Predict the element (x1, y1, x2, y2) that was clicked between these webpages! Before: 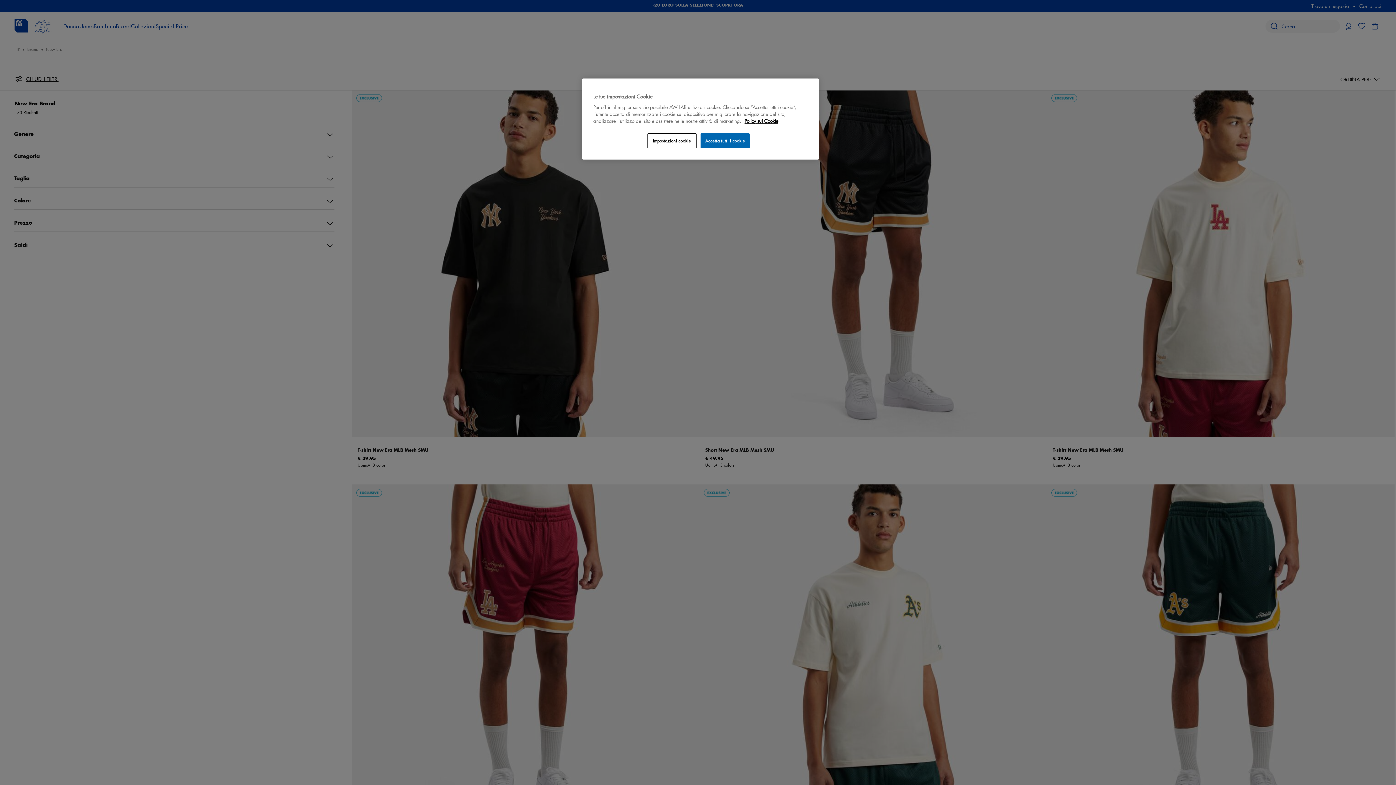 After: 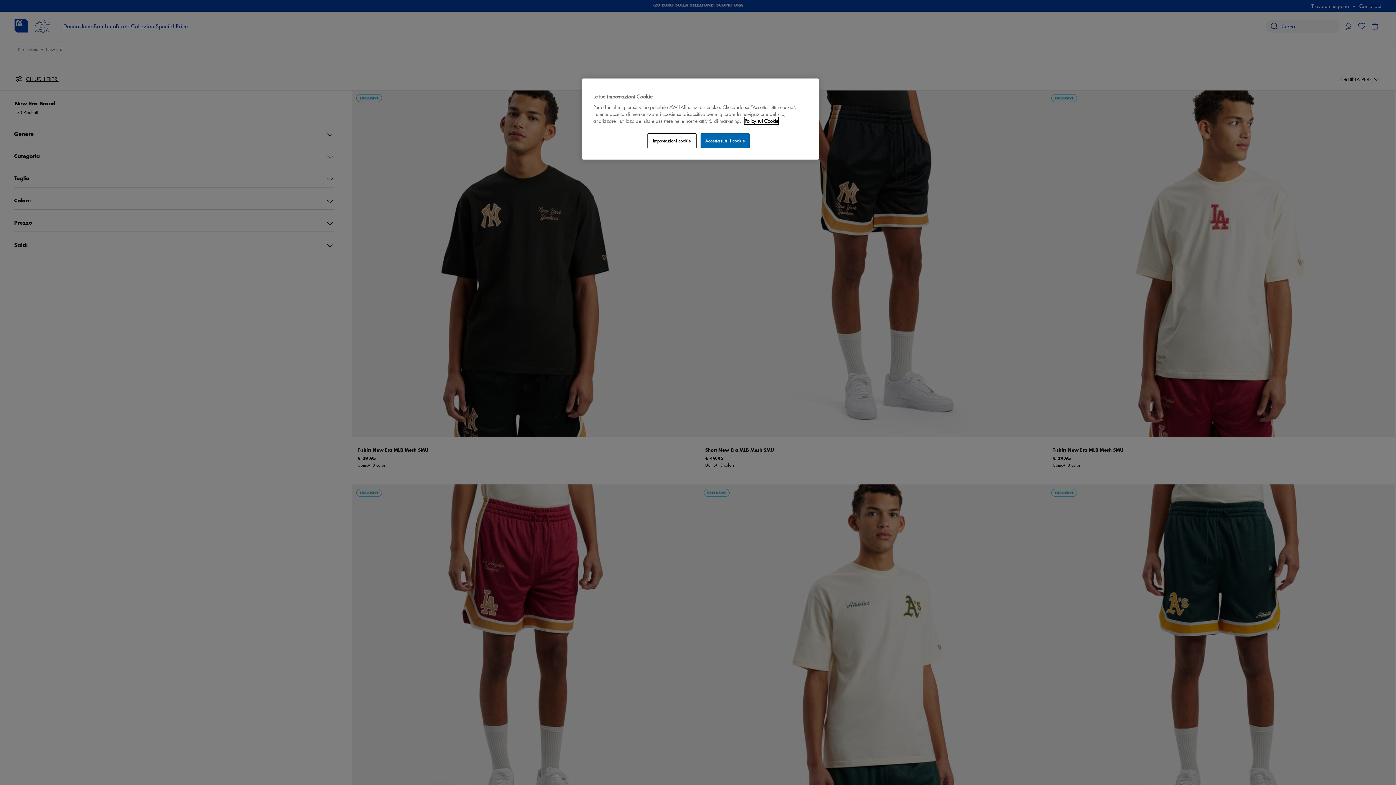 Action: label: Maggiori informazioni sulla tua privacy, apre in una nuova scheda bbox: (744, 117, 778, 124)